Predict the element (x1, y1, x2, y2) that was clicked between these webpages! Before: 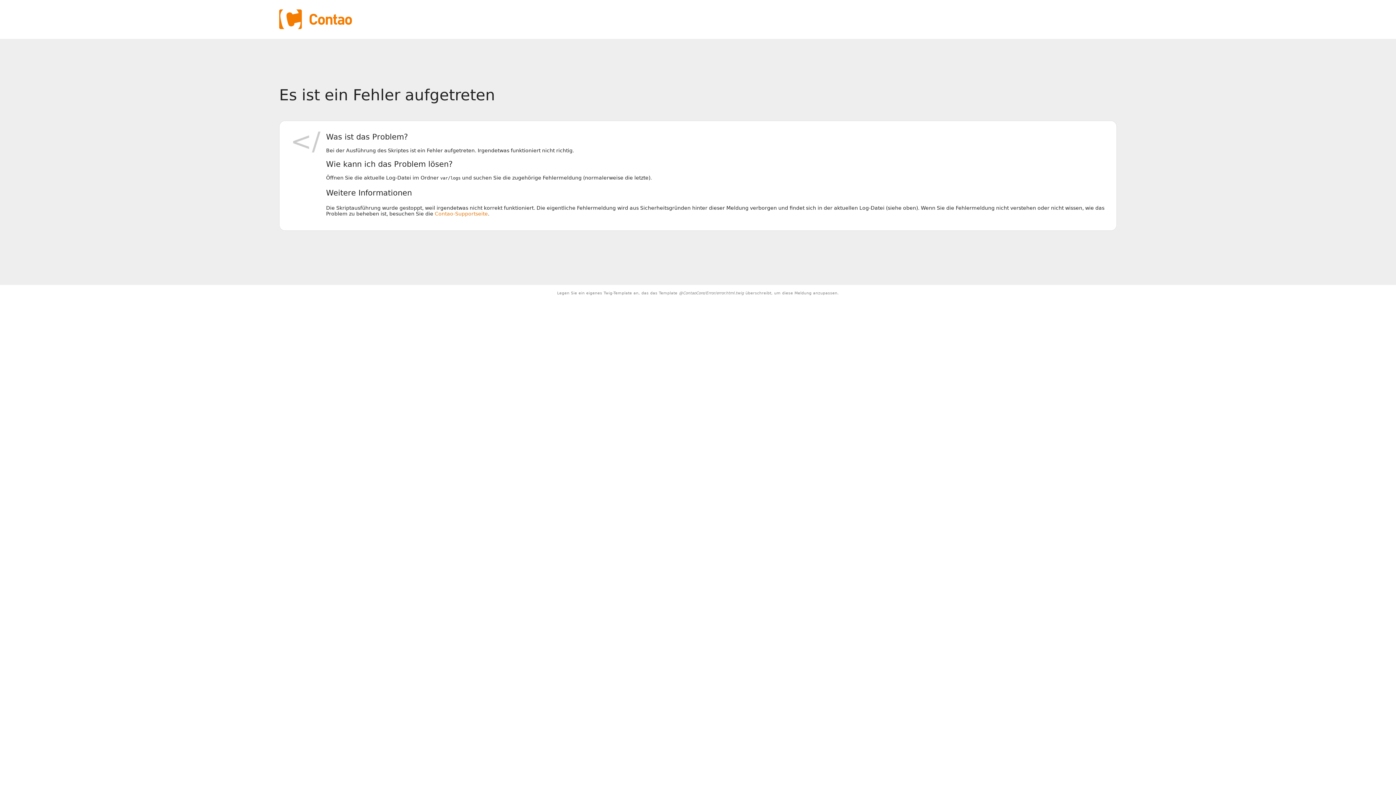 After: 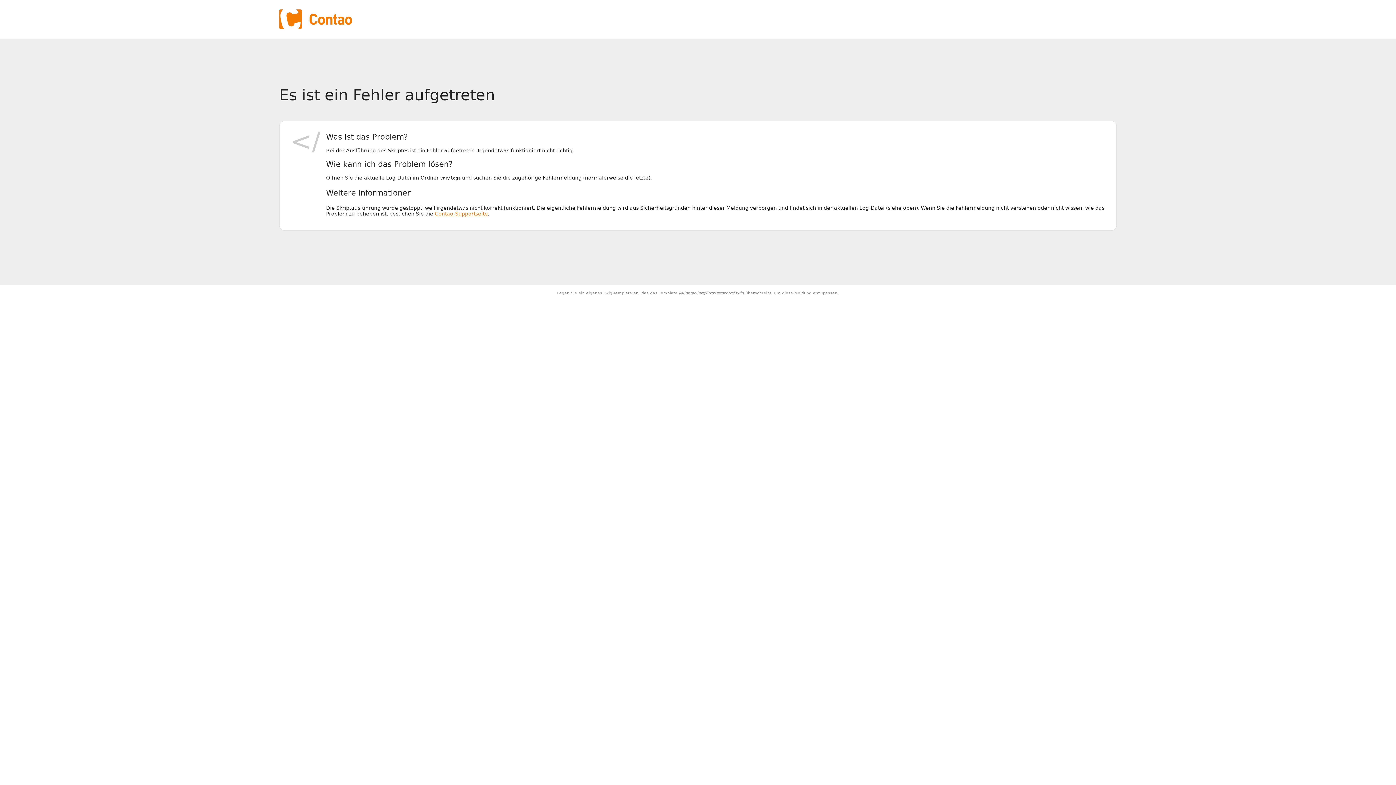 Action: label: Contao-Supportseite bbox: (434, 211, 488, 216)